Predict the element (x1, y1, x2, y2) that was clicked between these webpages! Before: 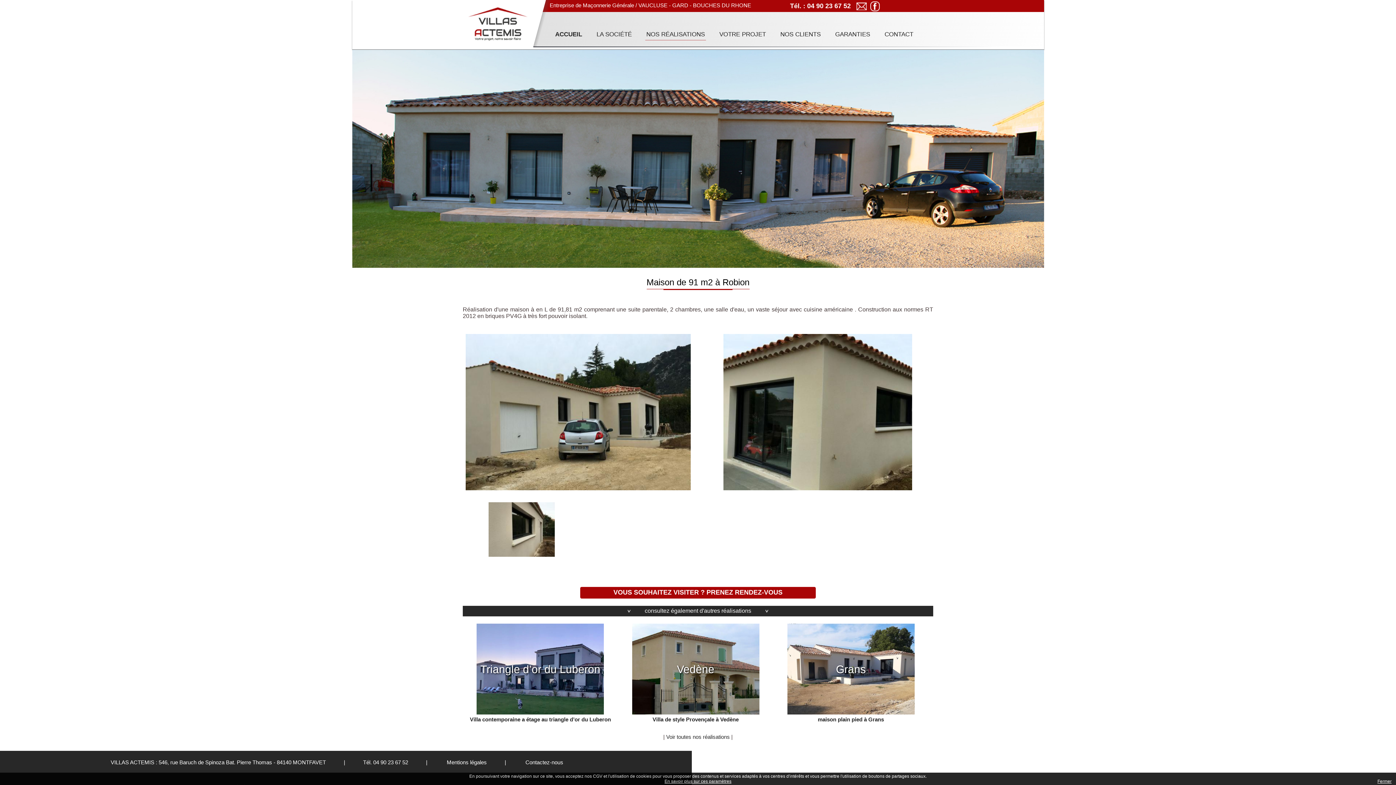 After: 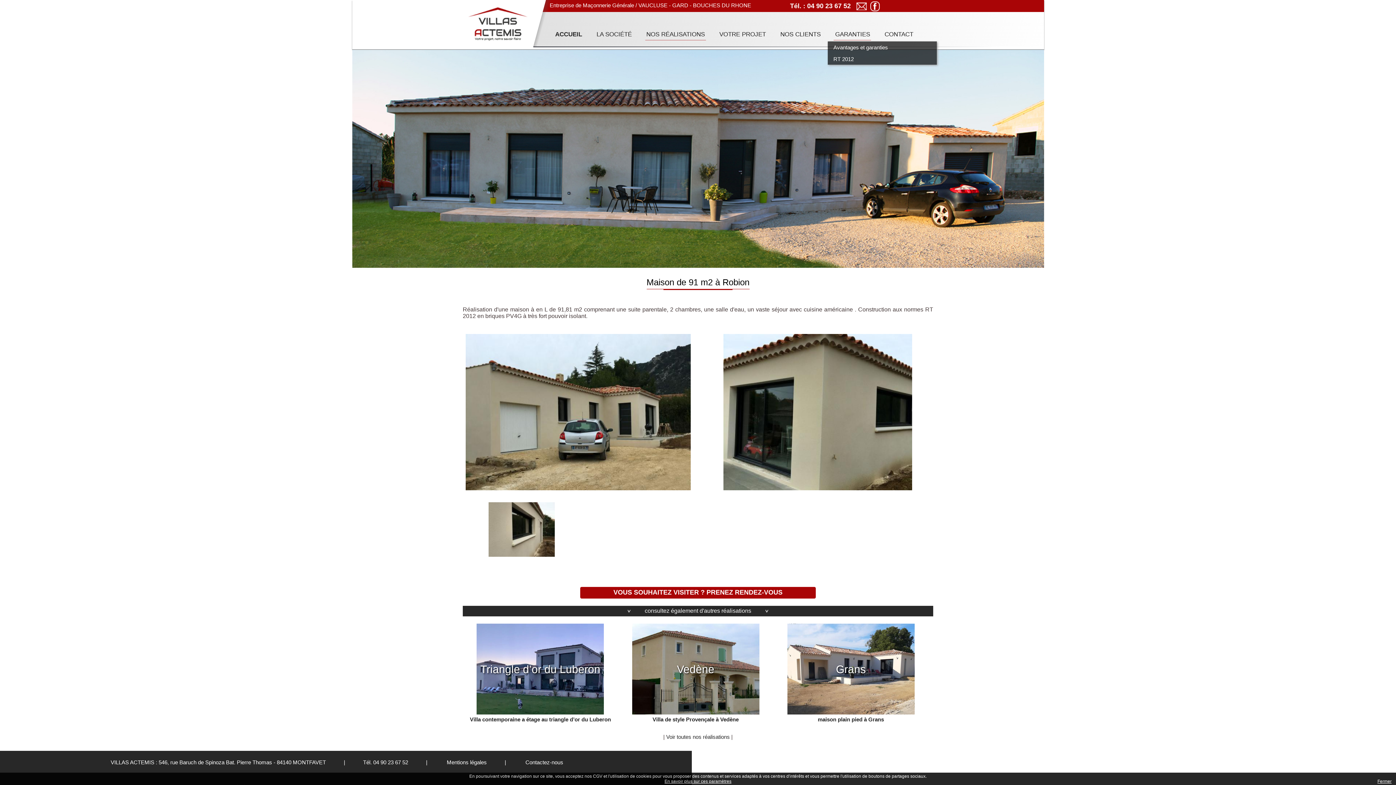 Action: bbox: (833, 30, 871, 38) label: GARANTIES